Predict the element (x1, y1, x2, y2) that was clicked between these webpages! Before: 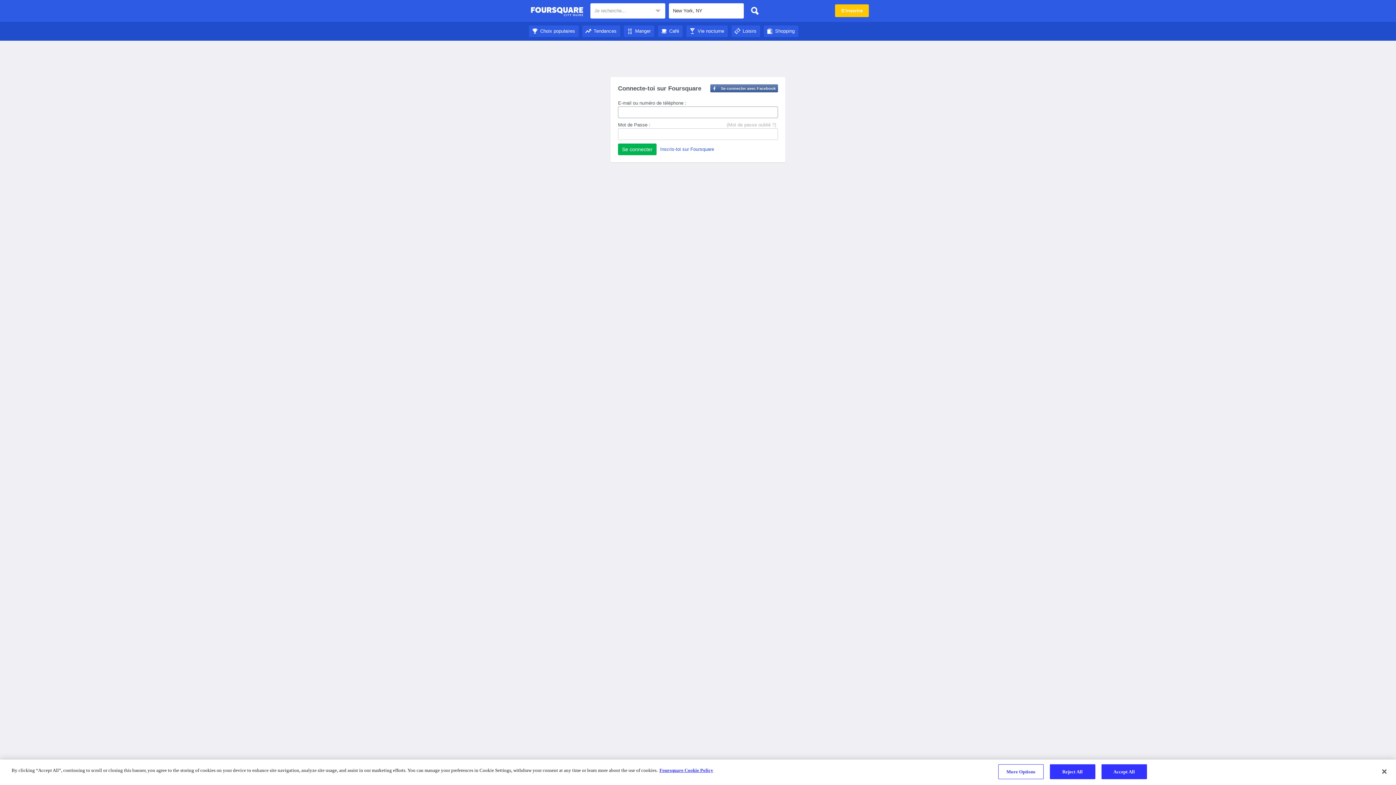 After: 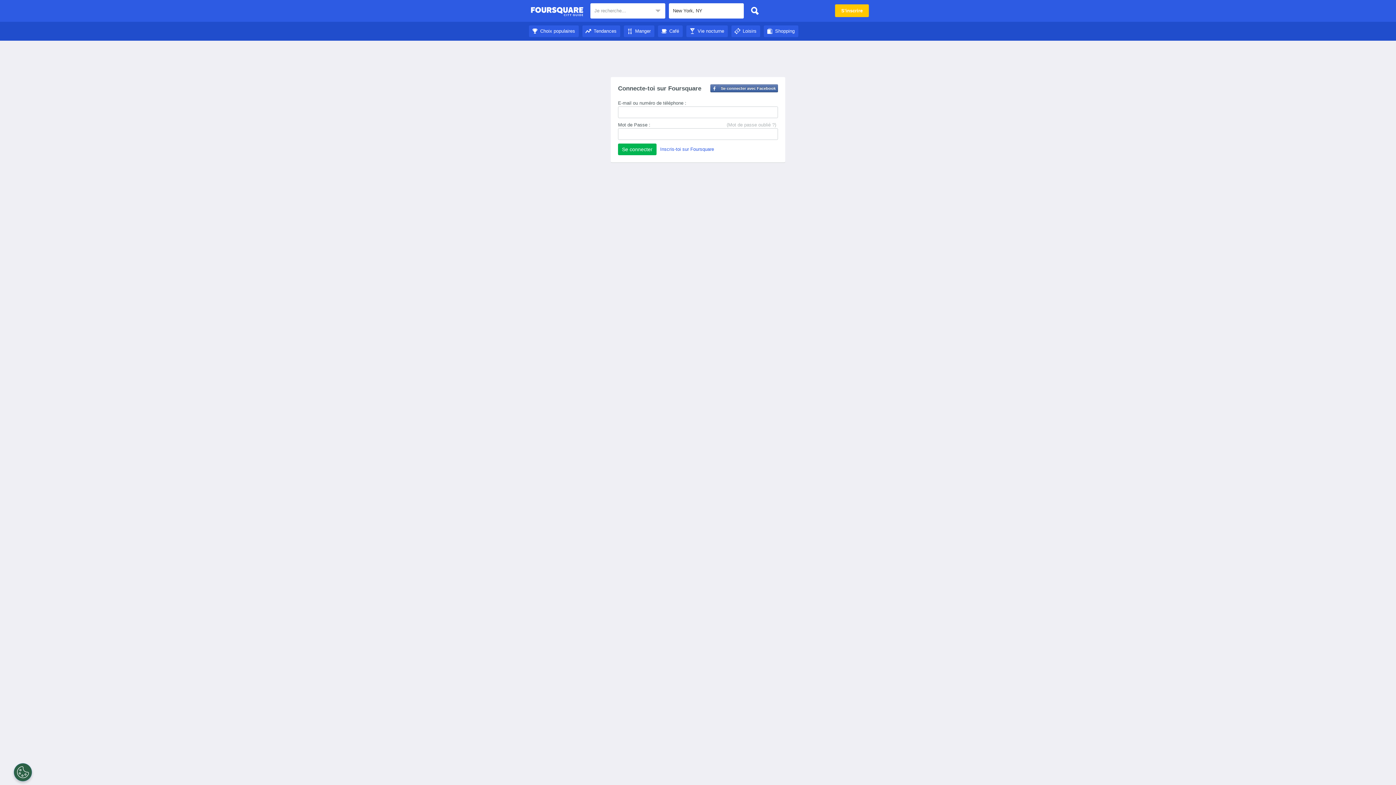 Action: label: Accept All bbox: (1101, 764, 1147, 779)